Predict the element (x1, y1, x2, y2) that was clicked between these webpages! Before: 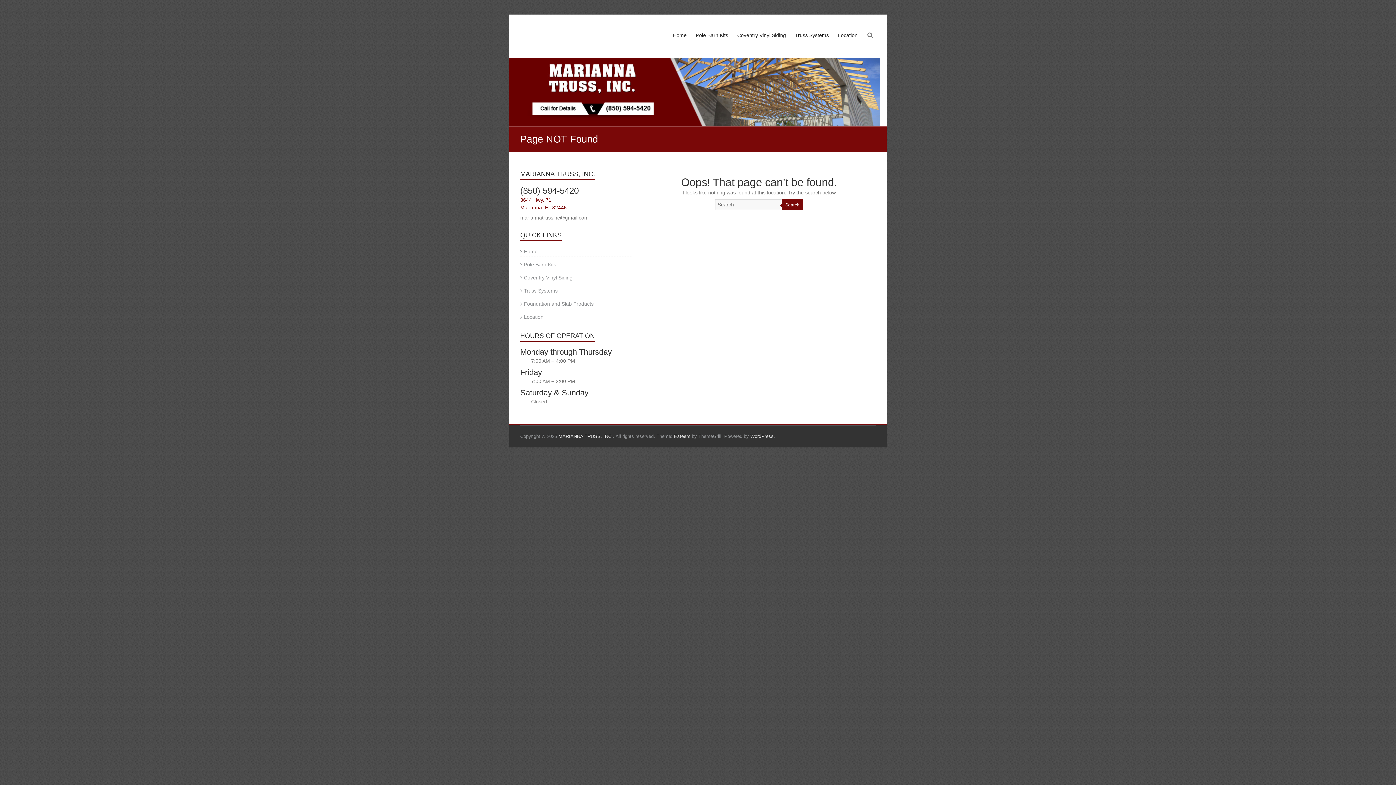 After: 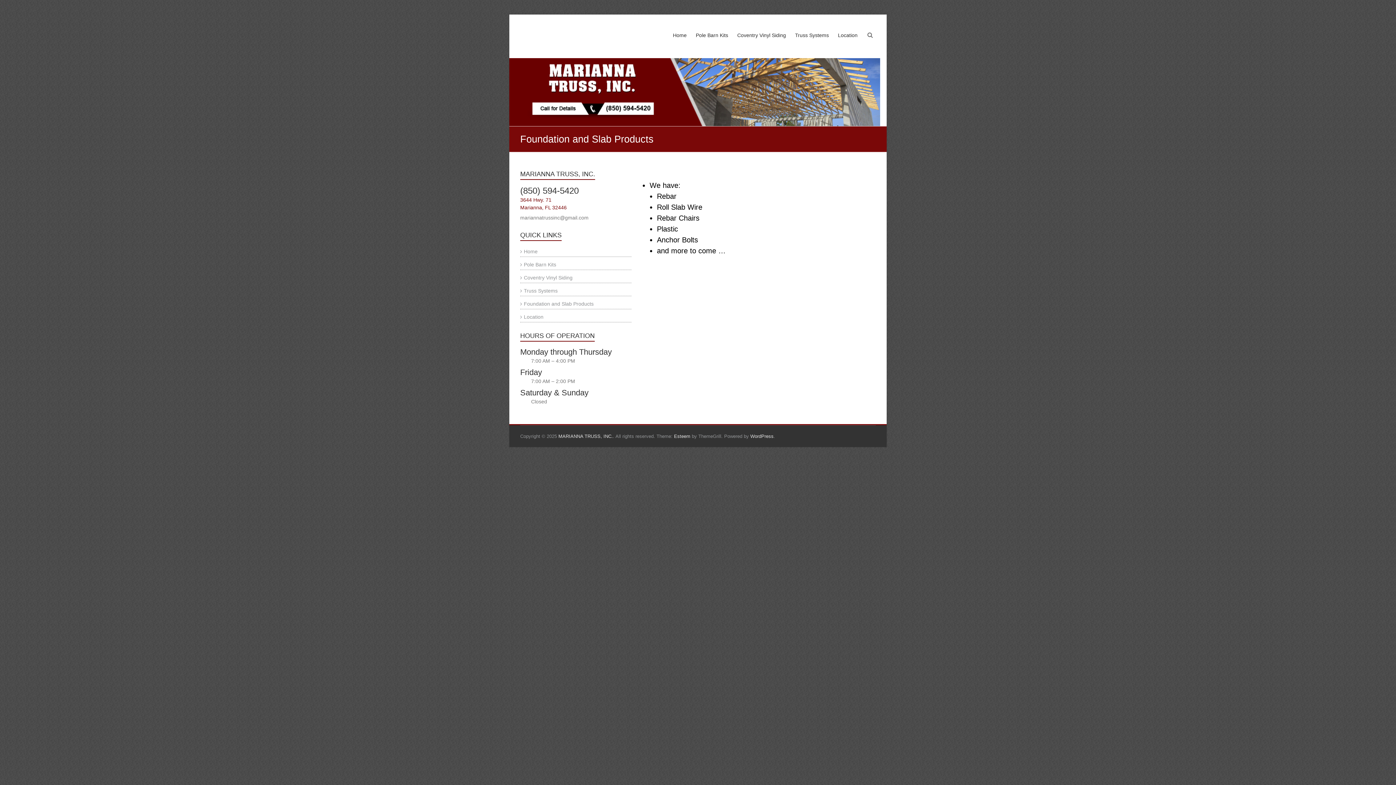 Action: bbox: (520, 301, 593, 306) label: Foundation and Slab Products